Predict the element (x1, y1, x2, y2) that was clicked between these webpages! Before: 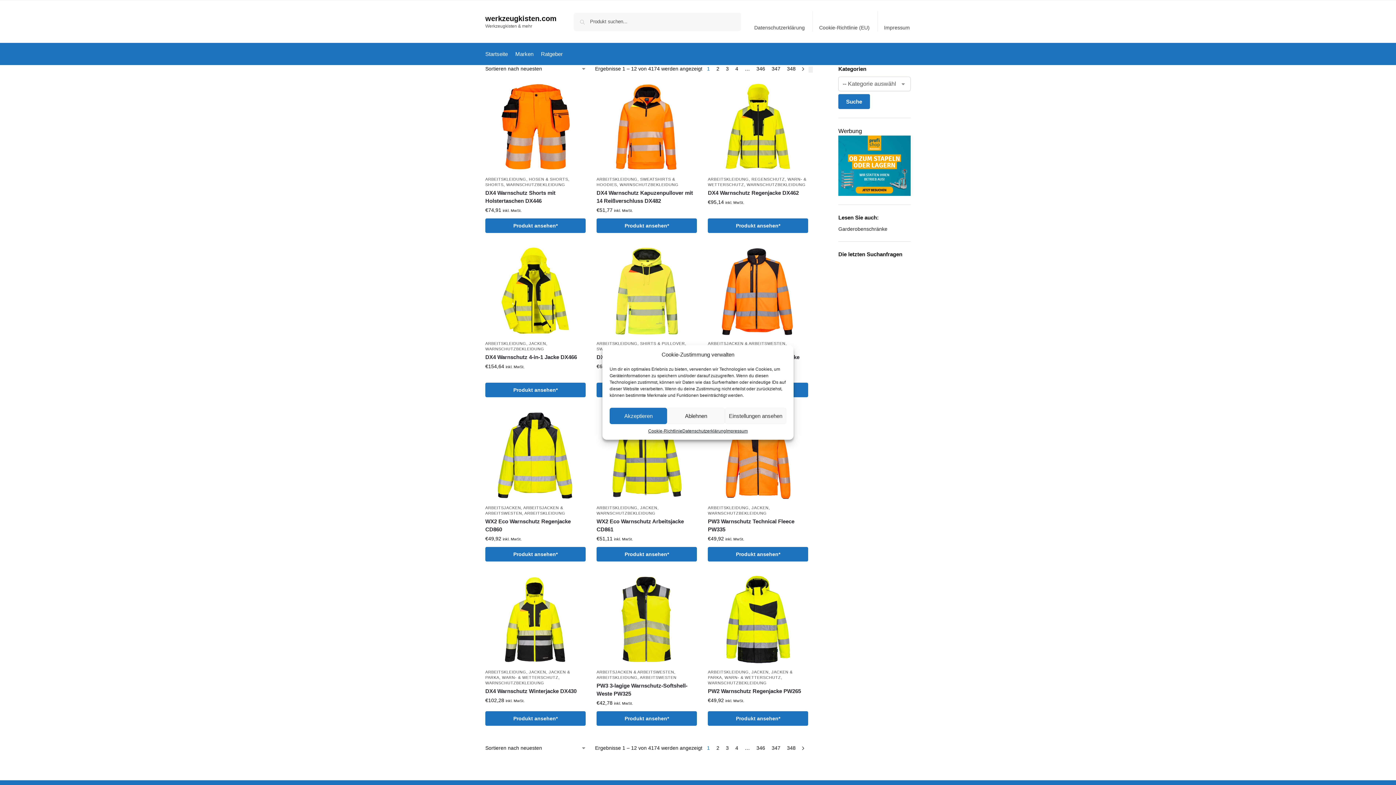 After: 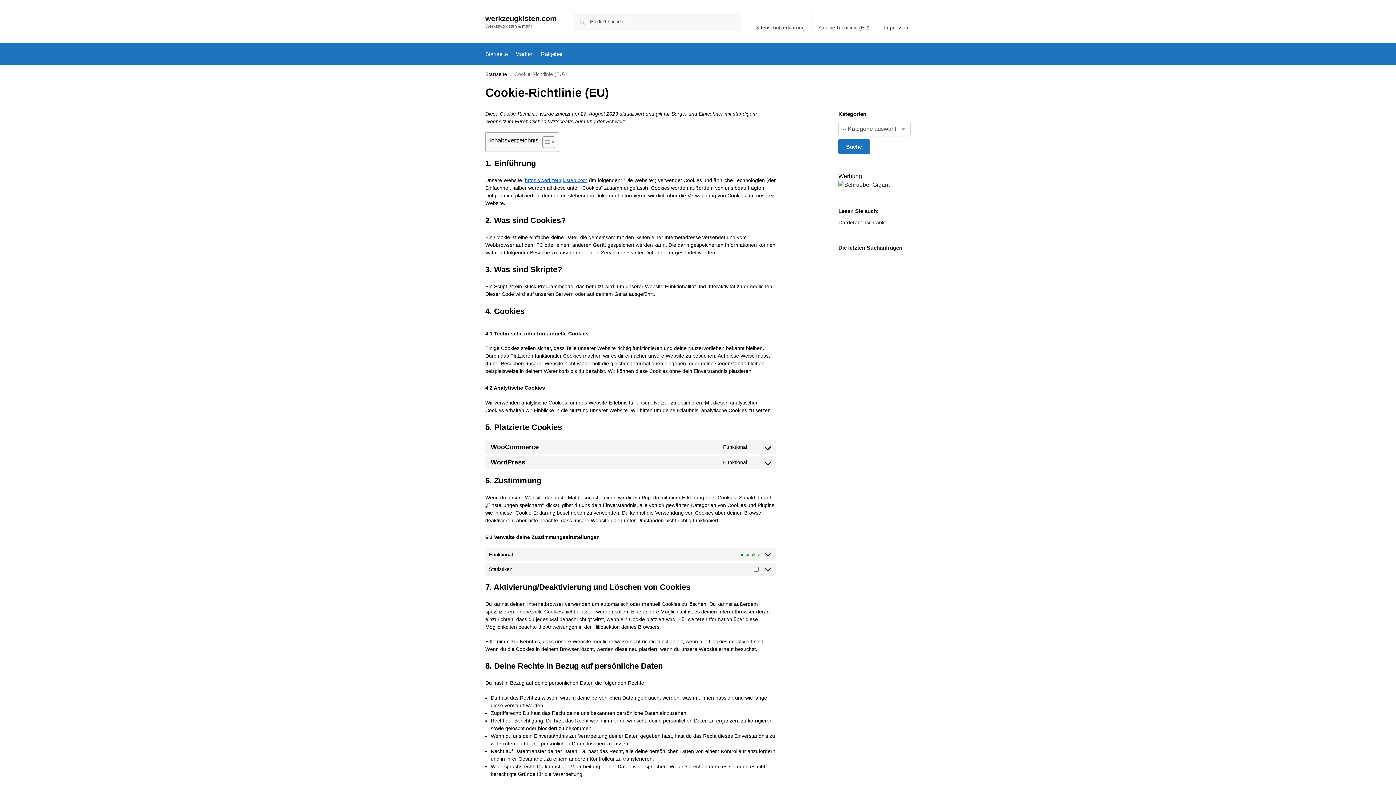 Action: label: Cookie-Richtlinie (EU) bbox: (814, 11, 874, 31)